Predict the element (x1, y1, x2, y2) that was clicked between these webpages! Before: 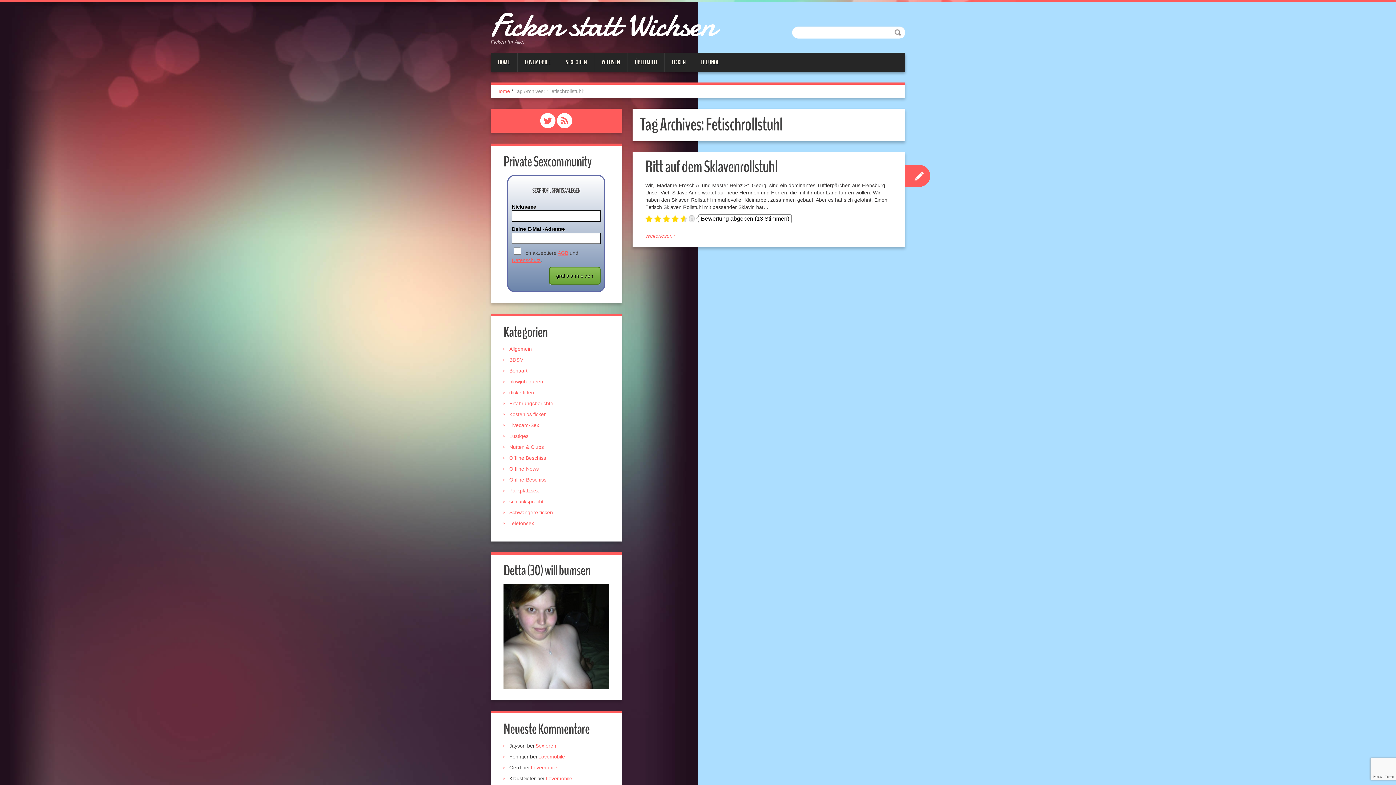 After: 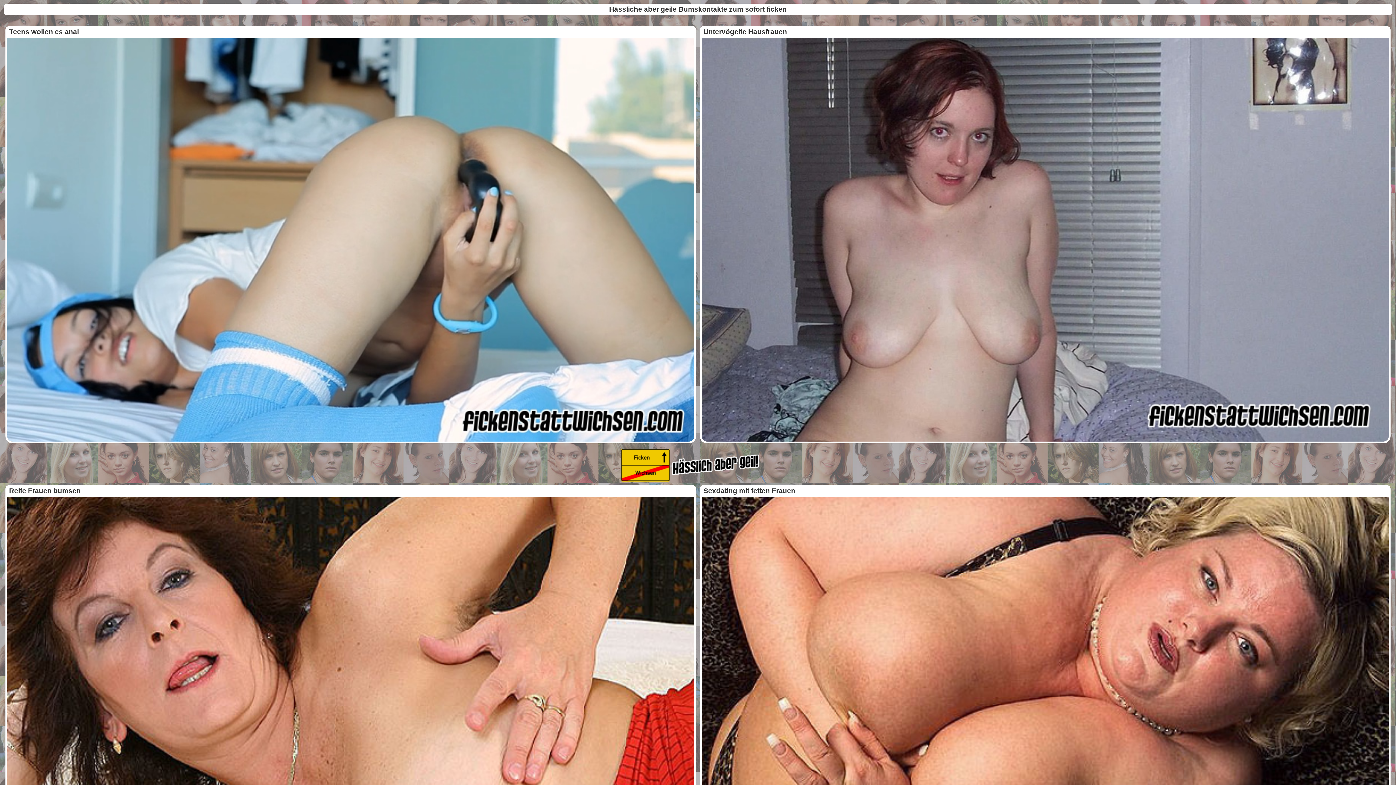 Action: label: FICKEN bbox: (664, 52, 693, 71)